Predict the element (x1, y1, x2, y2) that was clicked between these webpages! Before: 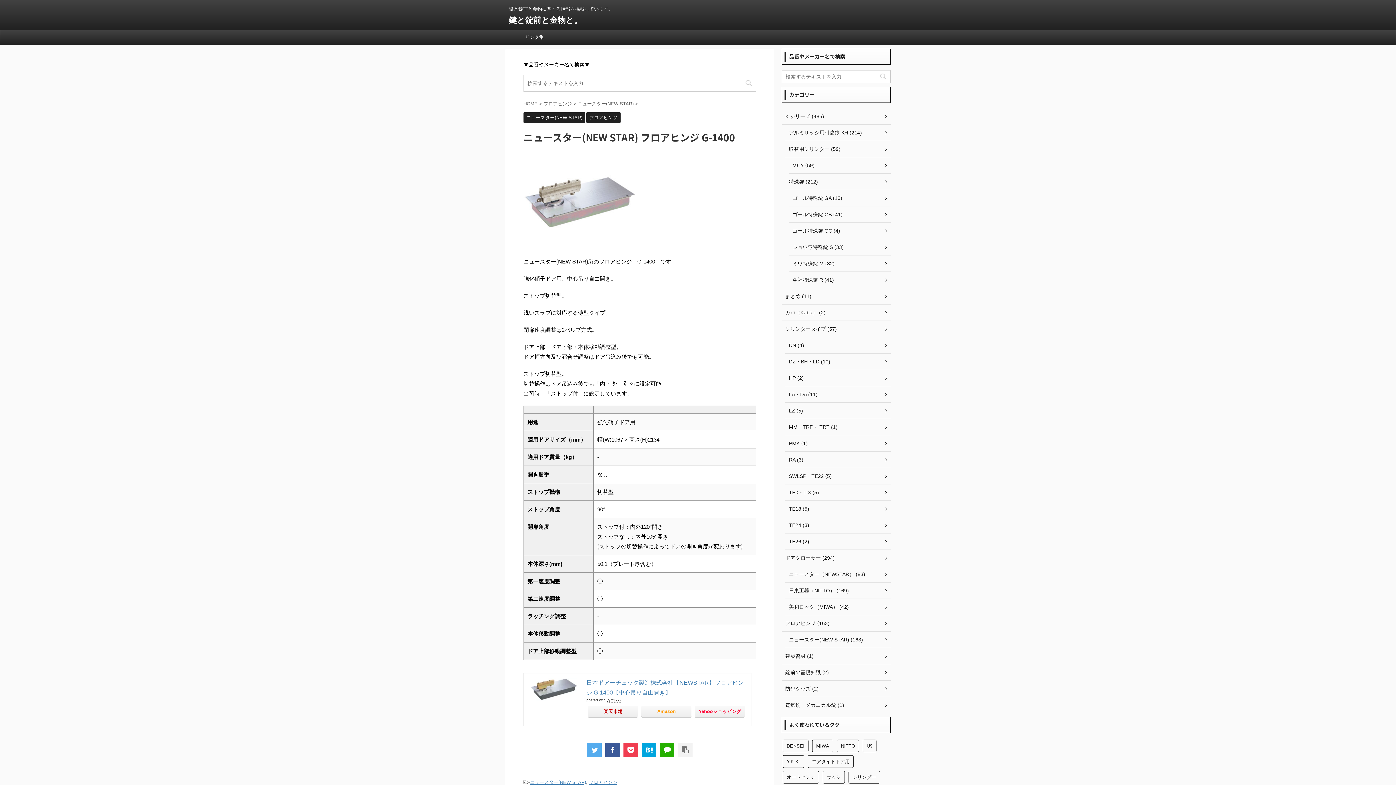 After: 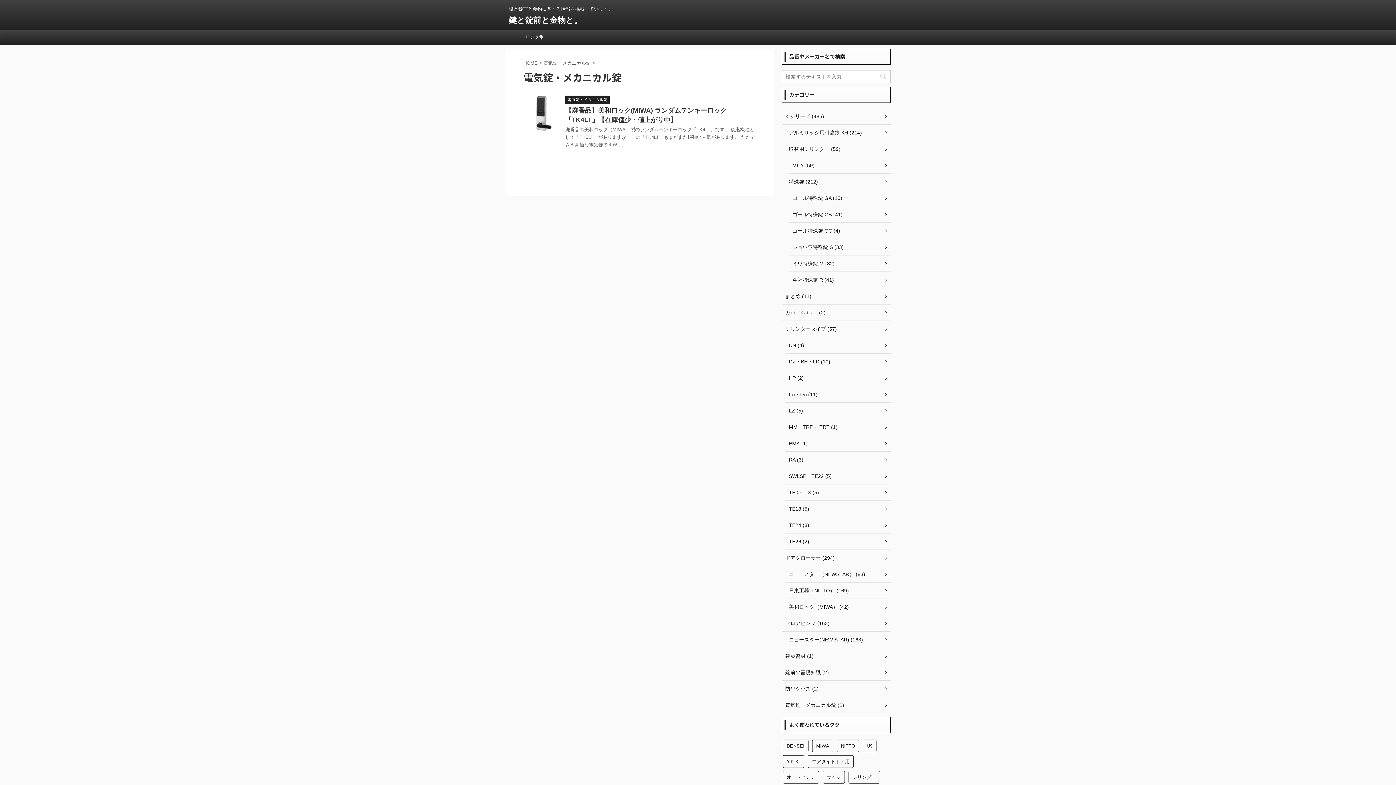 Action: label: 電気錠・メカニカル錠 (1) bbox: (781, 697, 890, 713)